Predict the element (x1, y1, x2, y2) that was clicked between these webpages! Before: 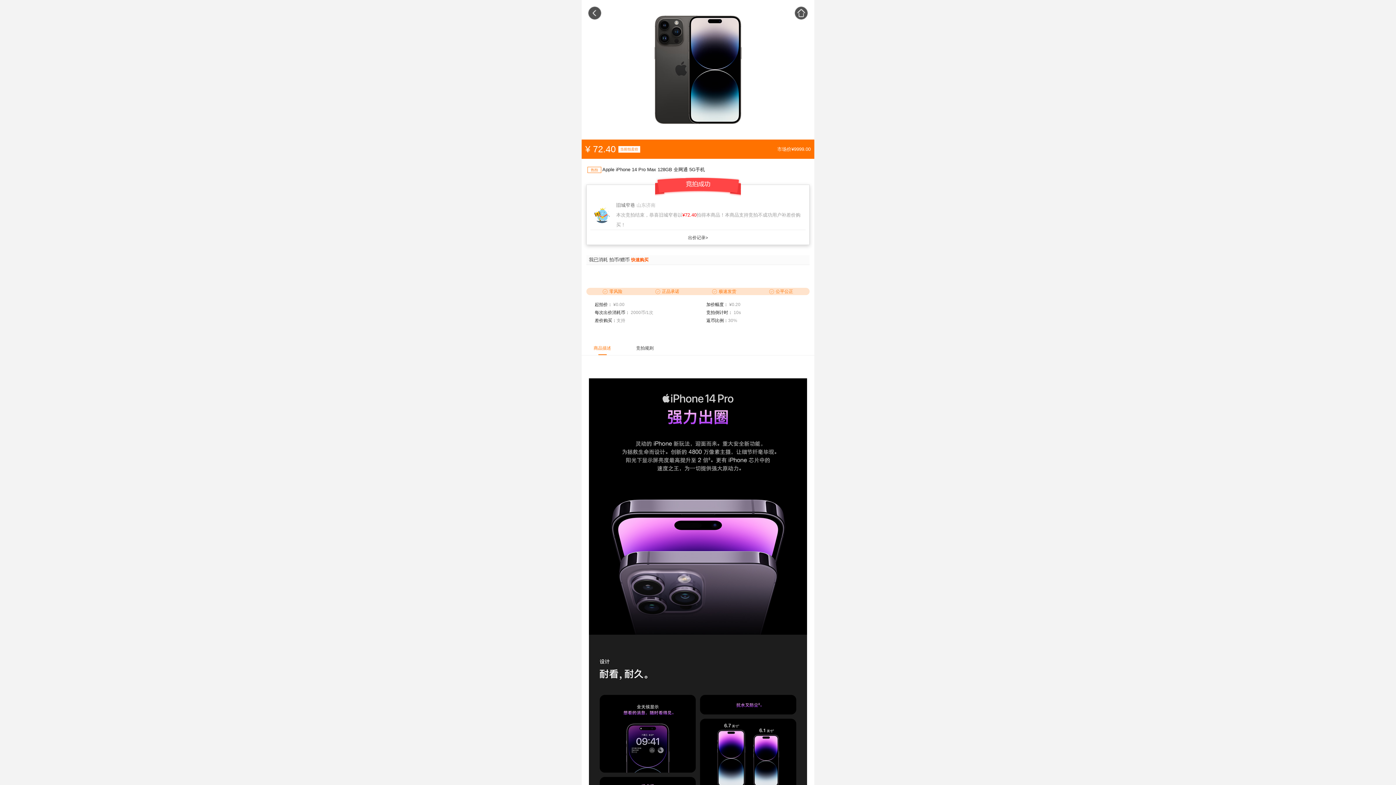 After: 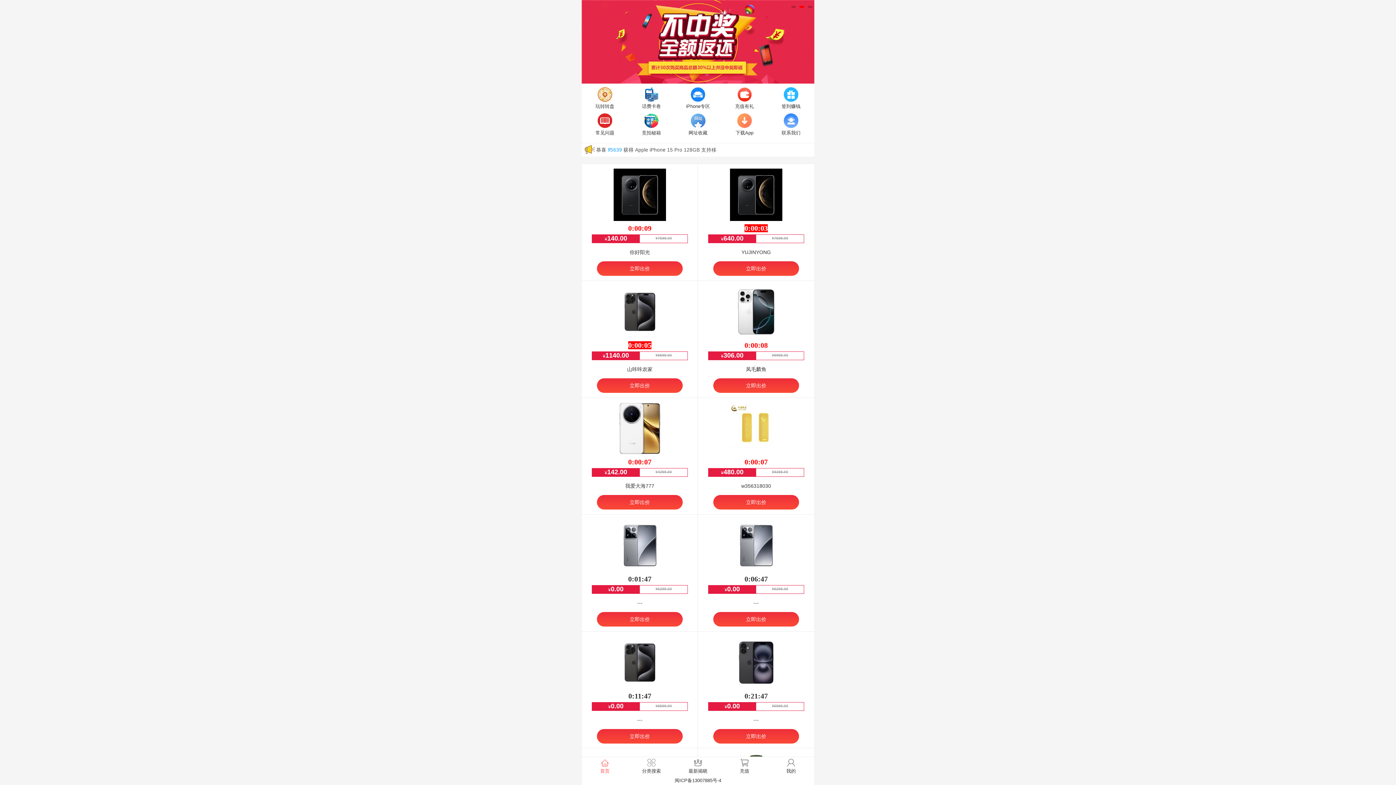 Action: label: 首页 bbox: (794, 6, 808, 19)